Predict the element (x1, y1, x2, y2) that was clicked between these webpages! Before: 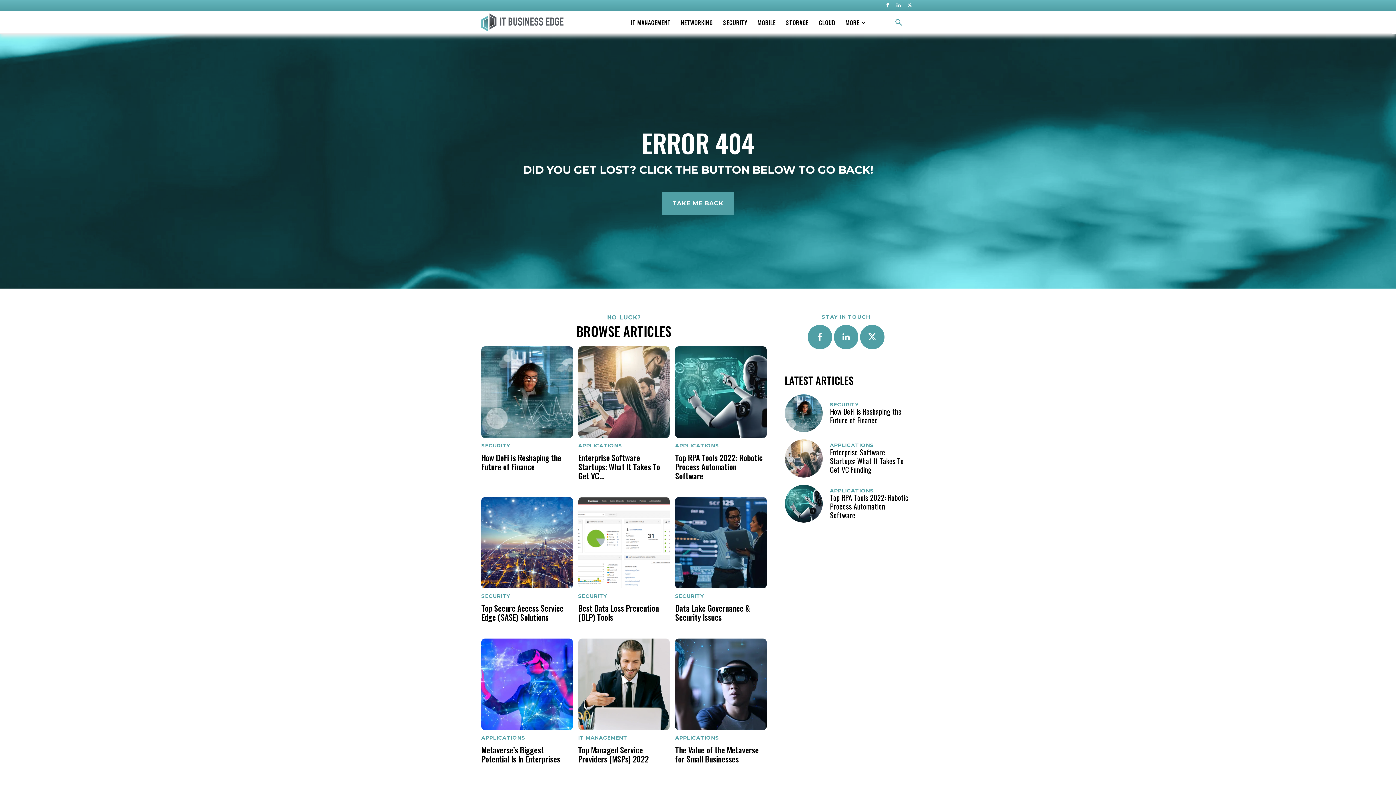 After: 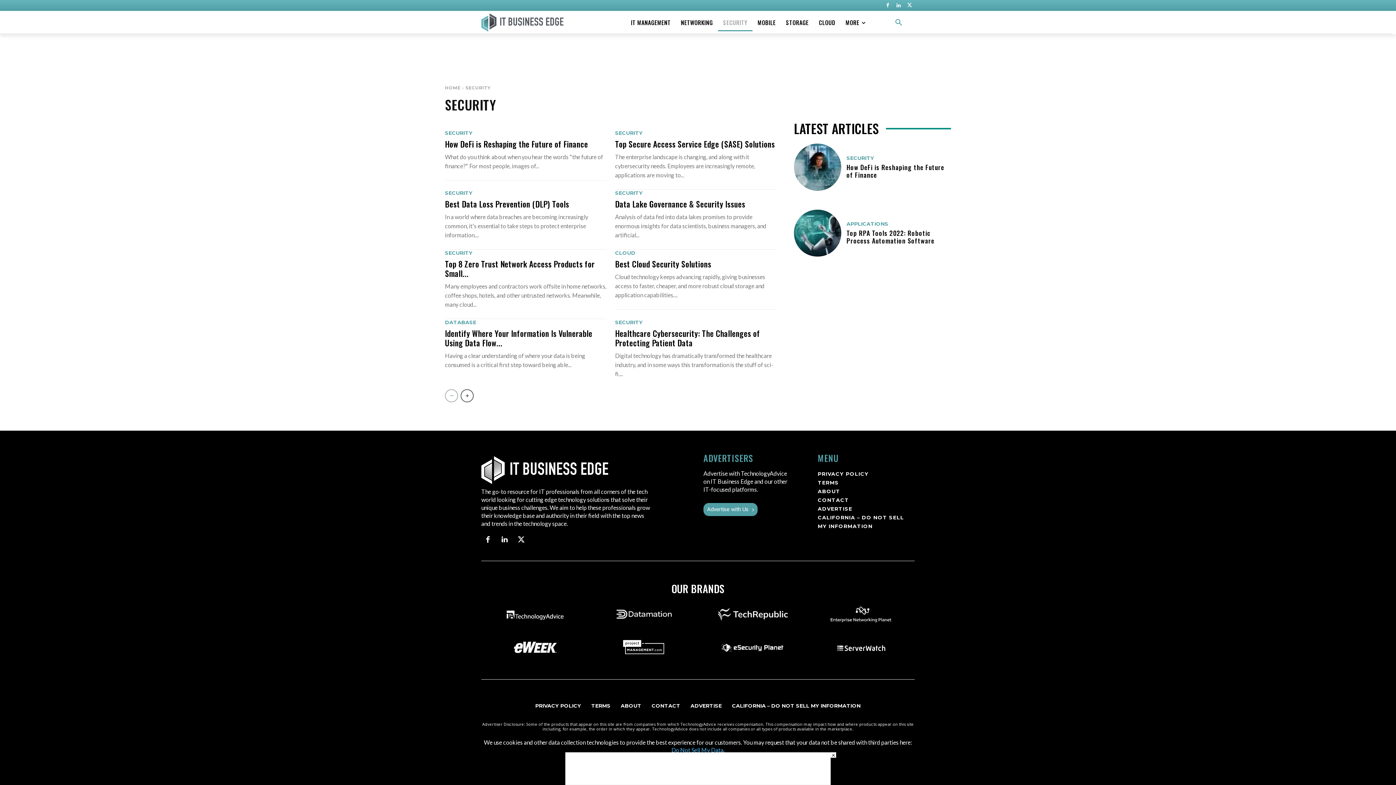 Action: bbox: (578, 593, 607, 598) label: SECURITY